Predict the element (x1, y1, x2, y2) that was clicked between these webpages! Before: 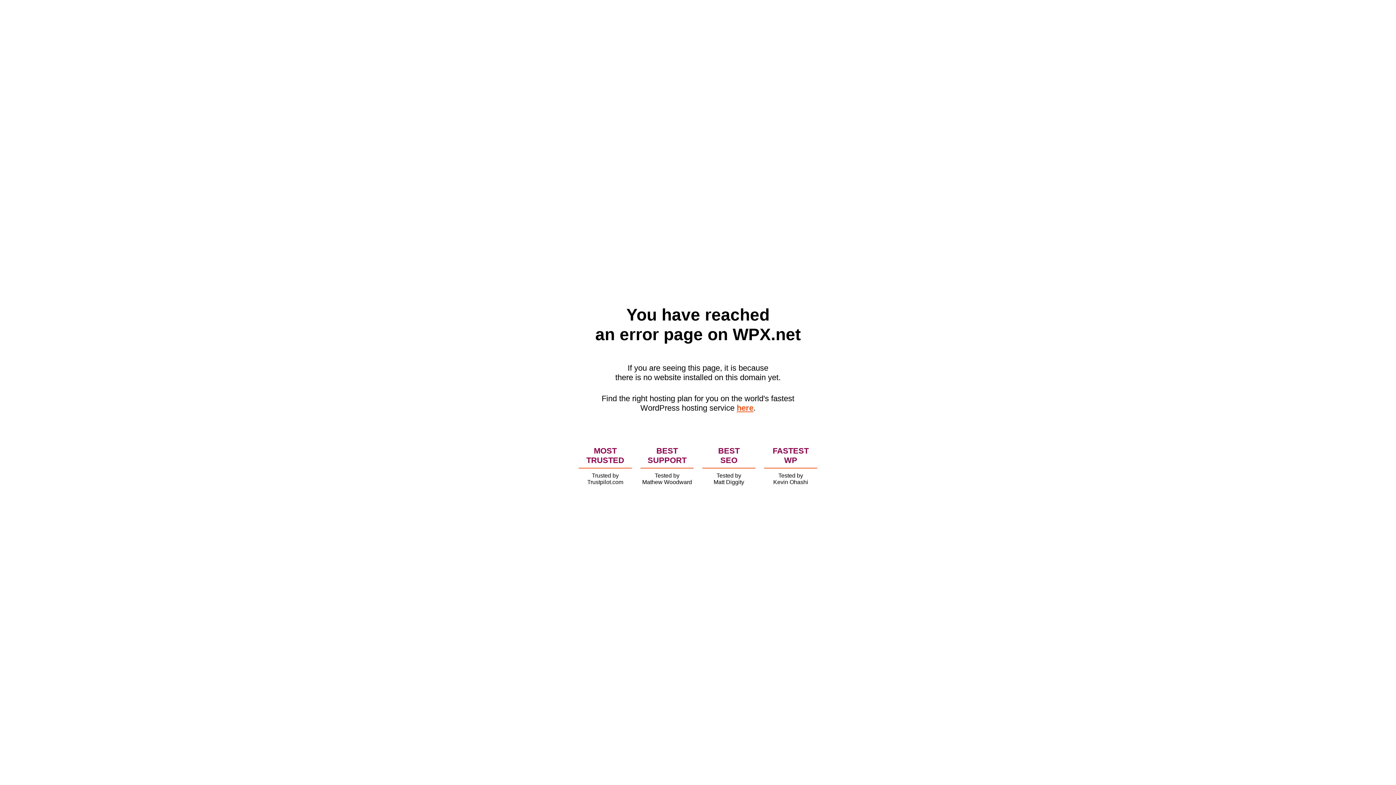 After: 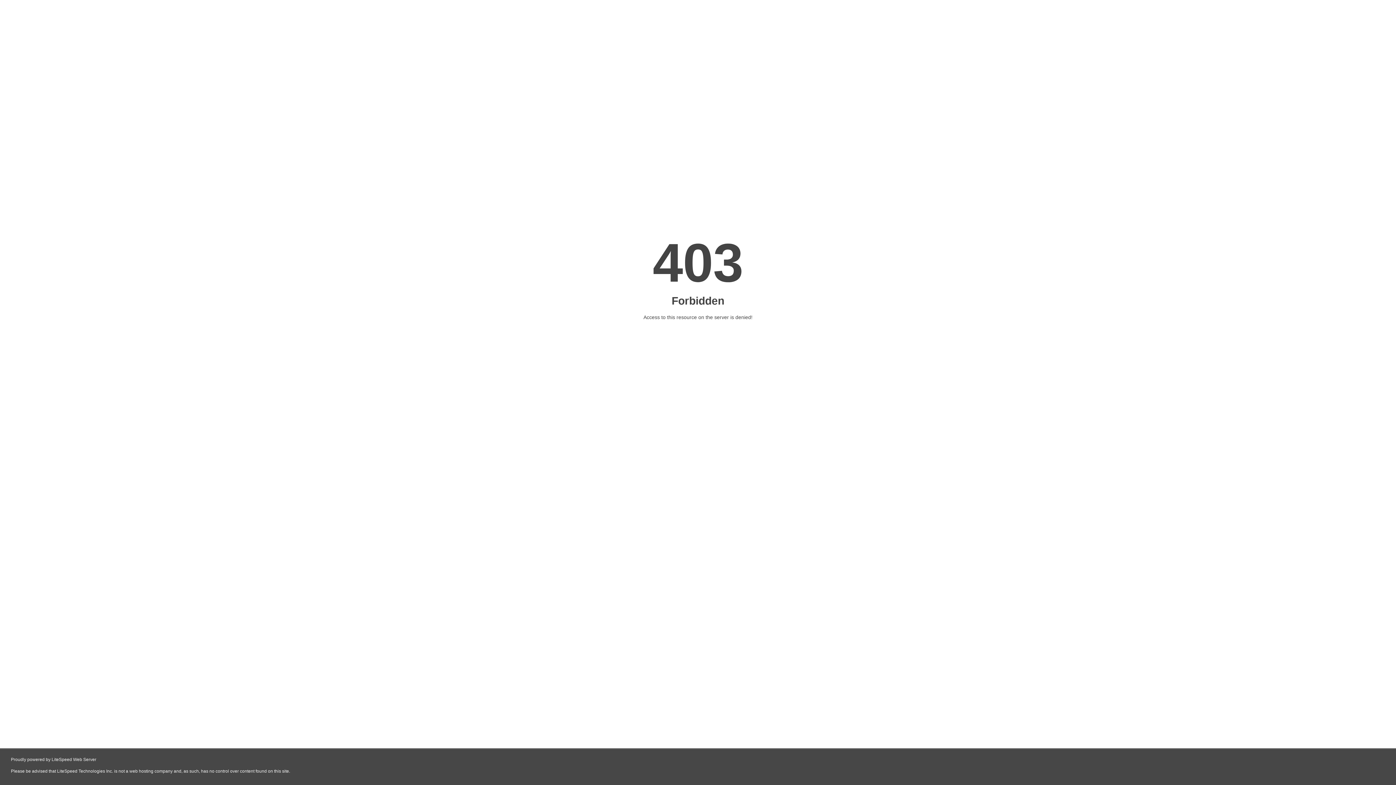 Action: bbox: (736, 403, 753, 412) label: here